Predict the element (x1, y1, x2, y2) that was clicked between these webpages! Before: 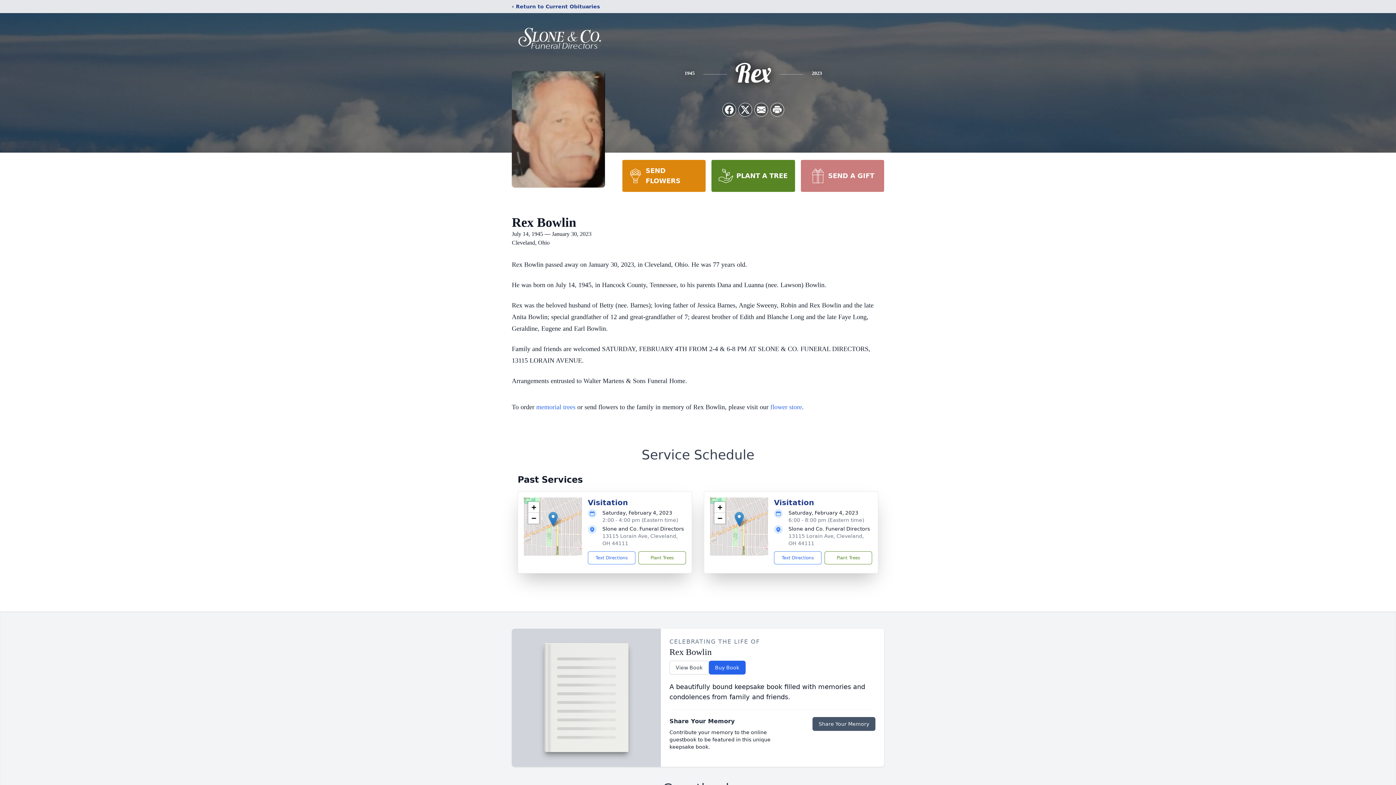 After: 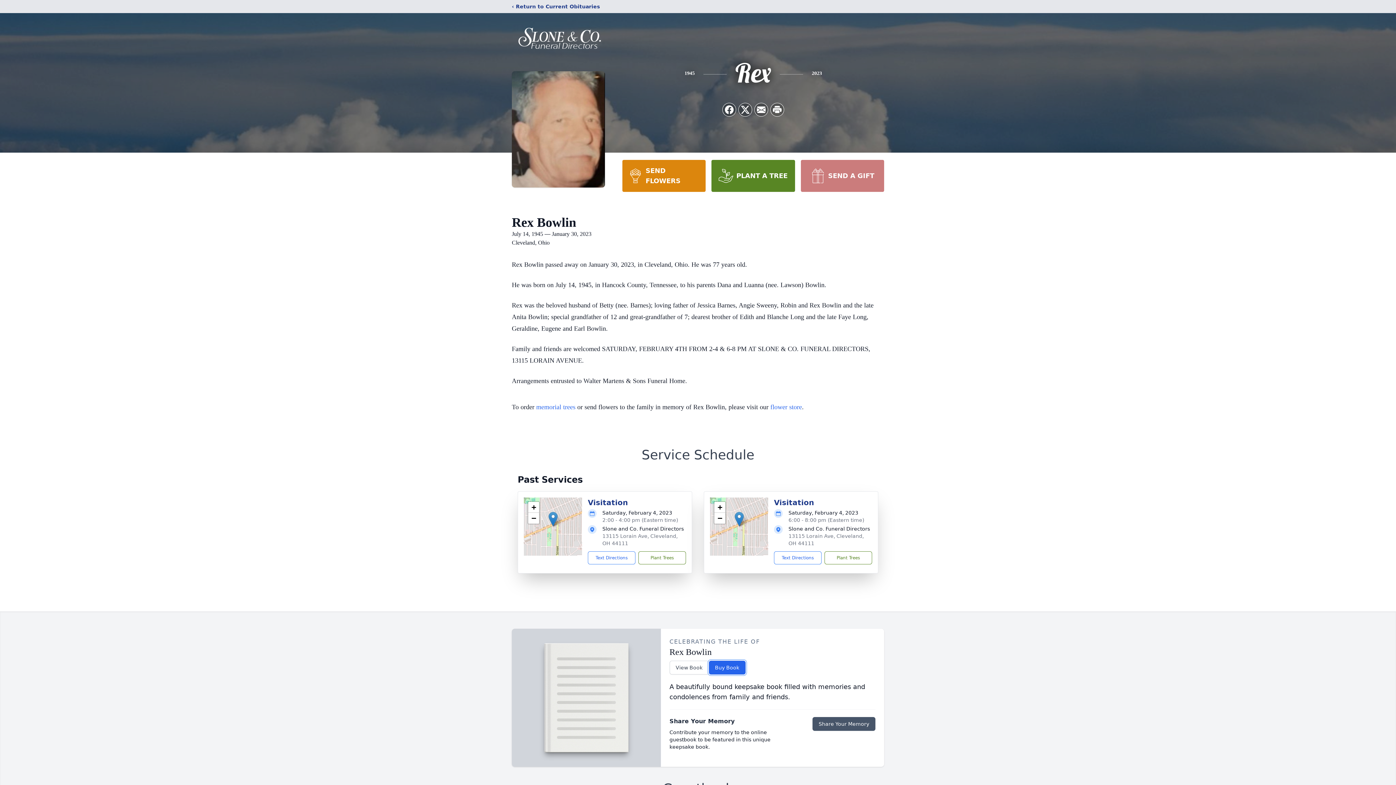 Action: bbox: (708, 661, 745, 674) label: Buy Book